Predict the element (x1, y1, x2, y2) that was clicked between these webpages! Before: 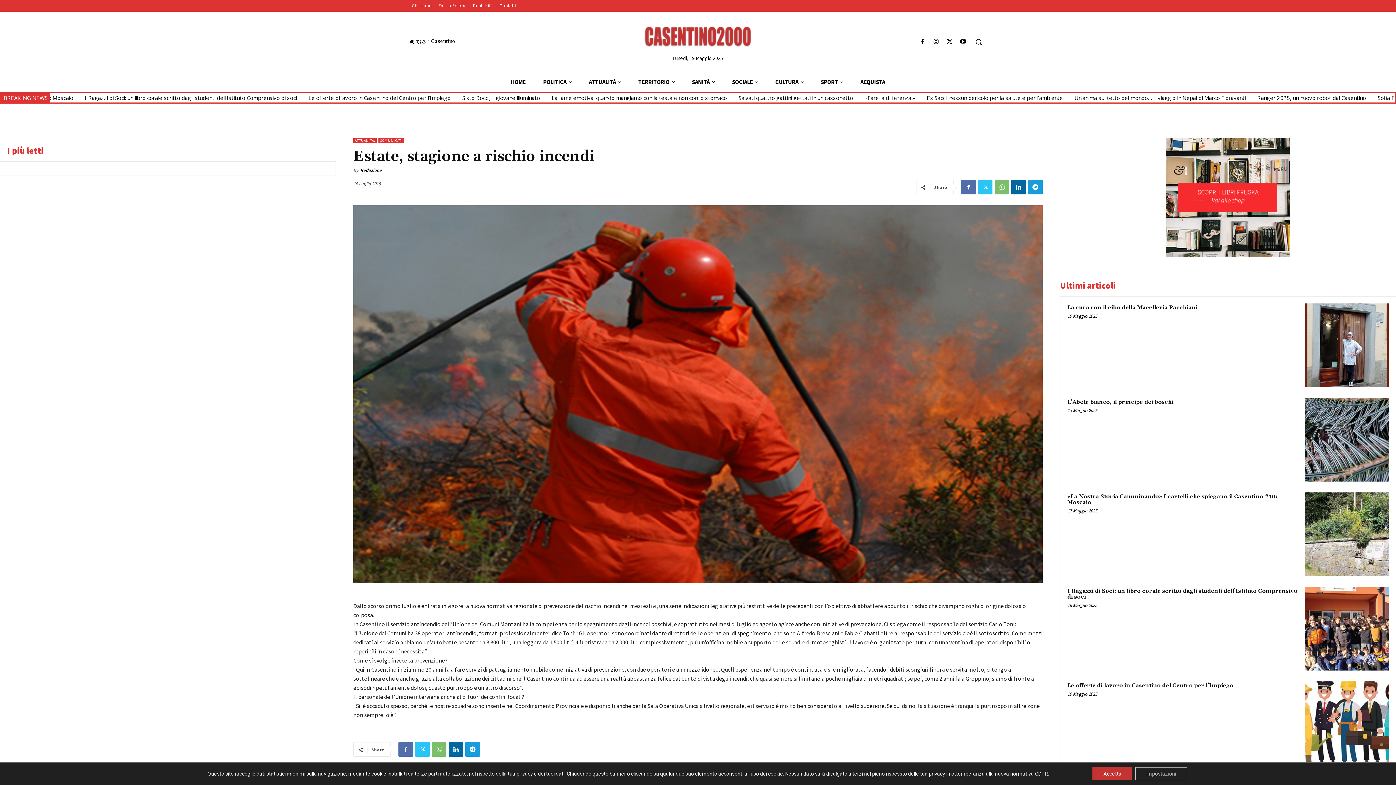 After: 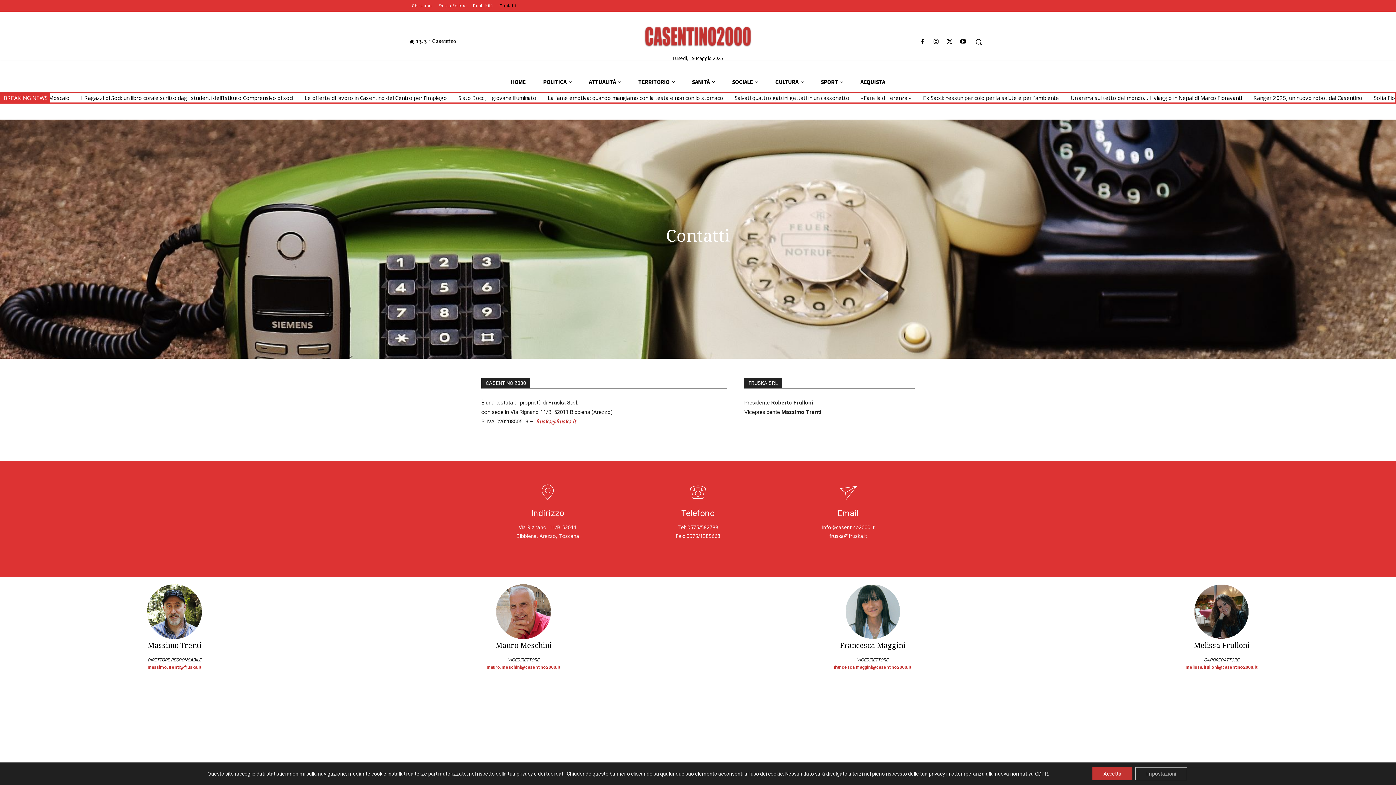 Action: label: Contatti bbox: (496, 1, 519, 9)